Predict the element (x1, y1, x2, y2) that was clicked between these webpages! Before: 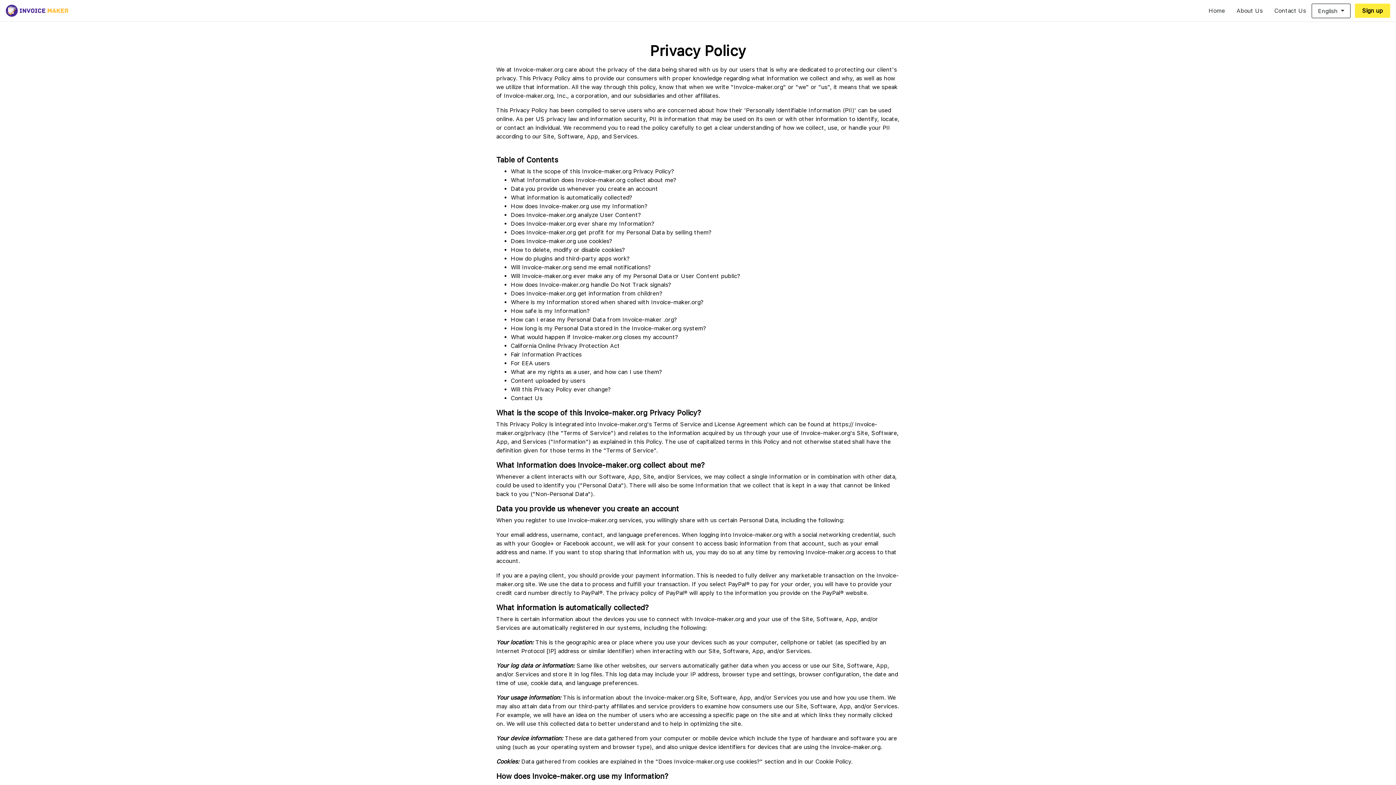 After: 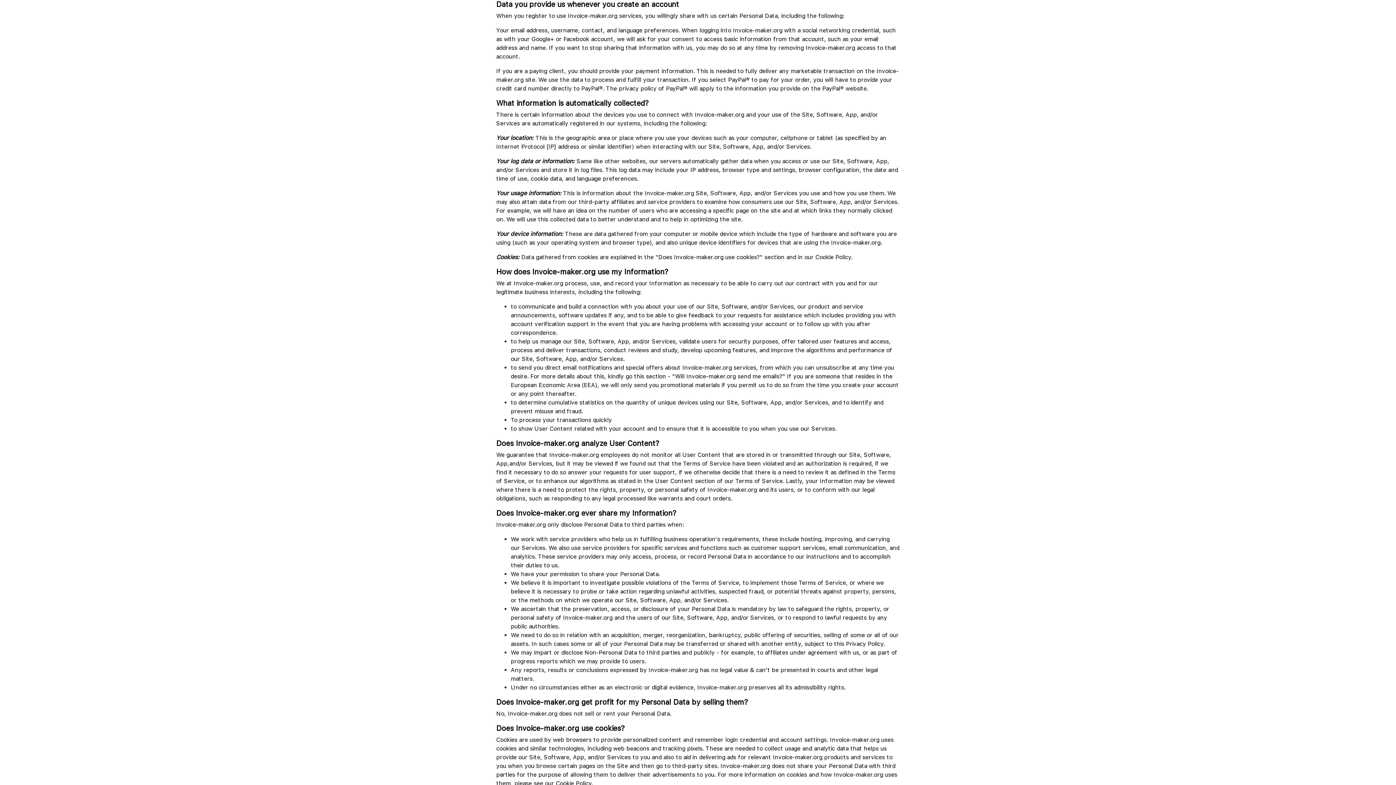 Action: bbox: (510, 185, 658, 192) label: Data you provide us whenever you create an account